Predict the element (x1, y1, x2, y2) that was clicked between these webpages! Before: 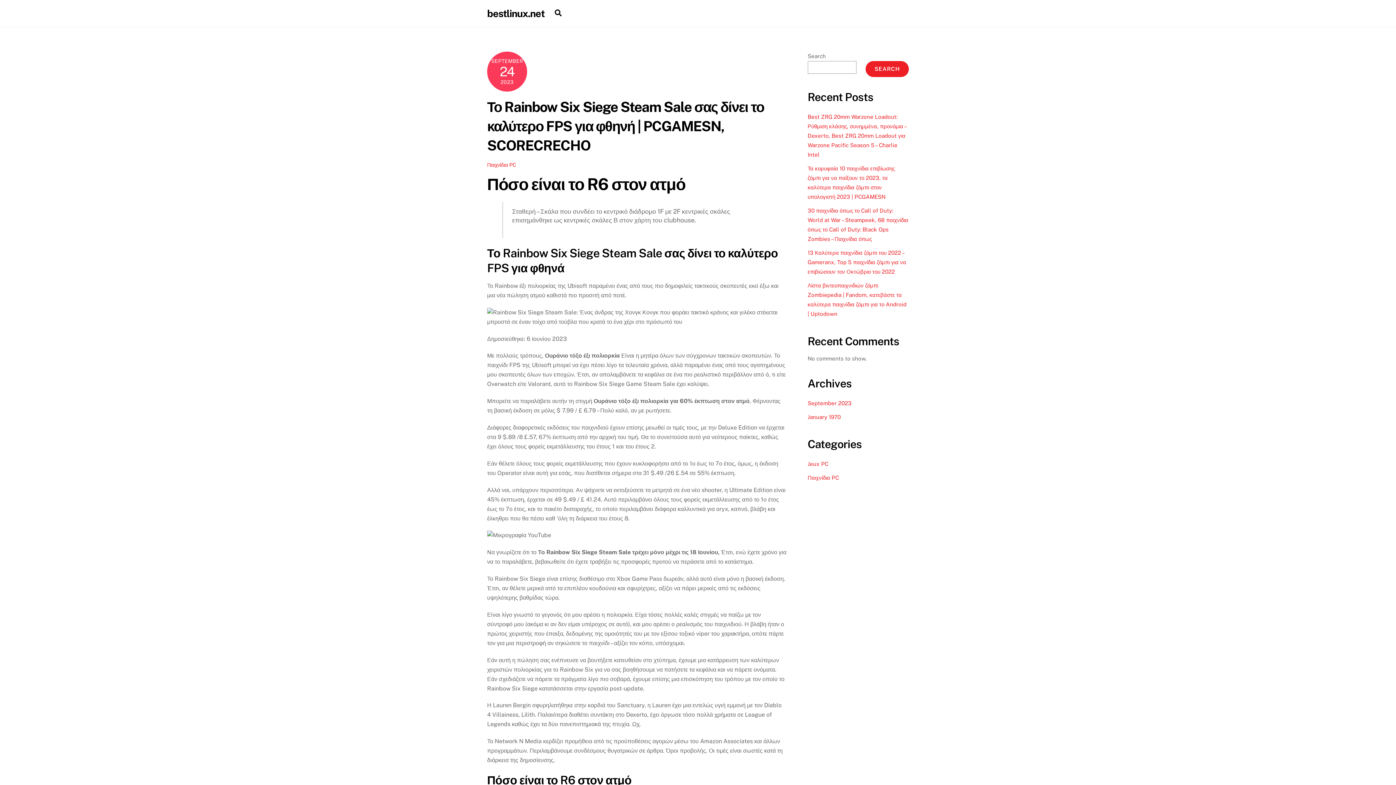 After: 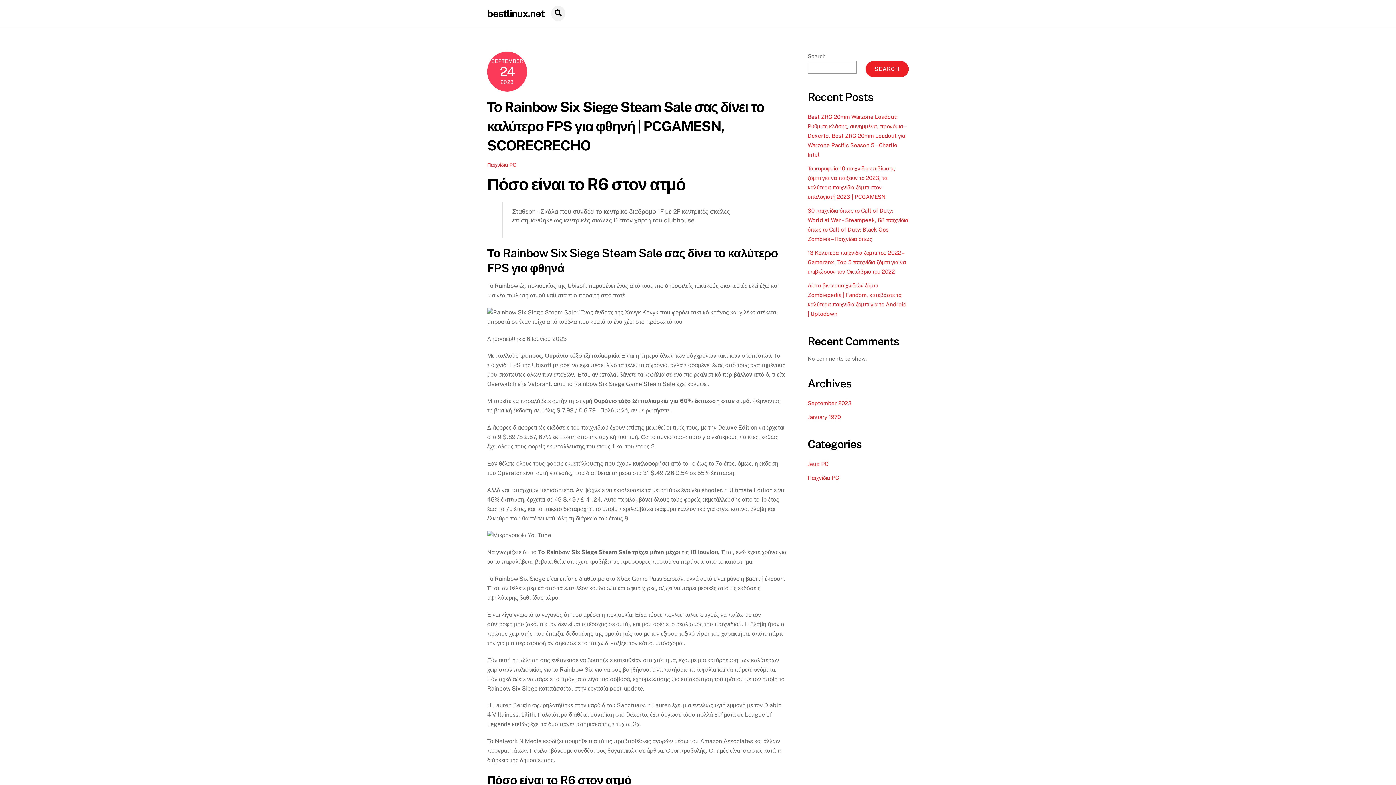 Action: label: Search bbox: (551, 5, 565, 21)